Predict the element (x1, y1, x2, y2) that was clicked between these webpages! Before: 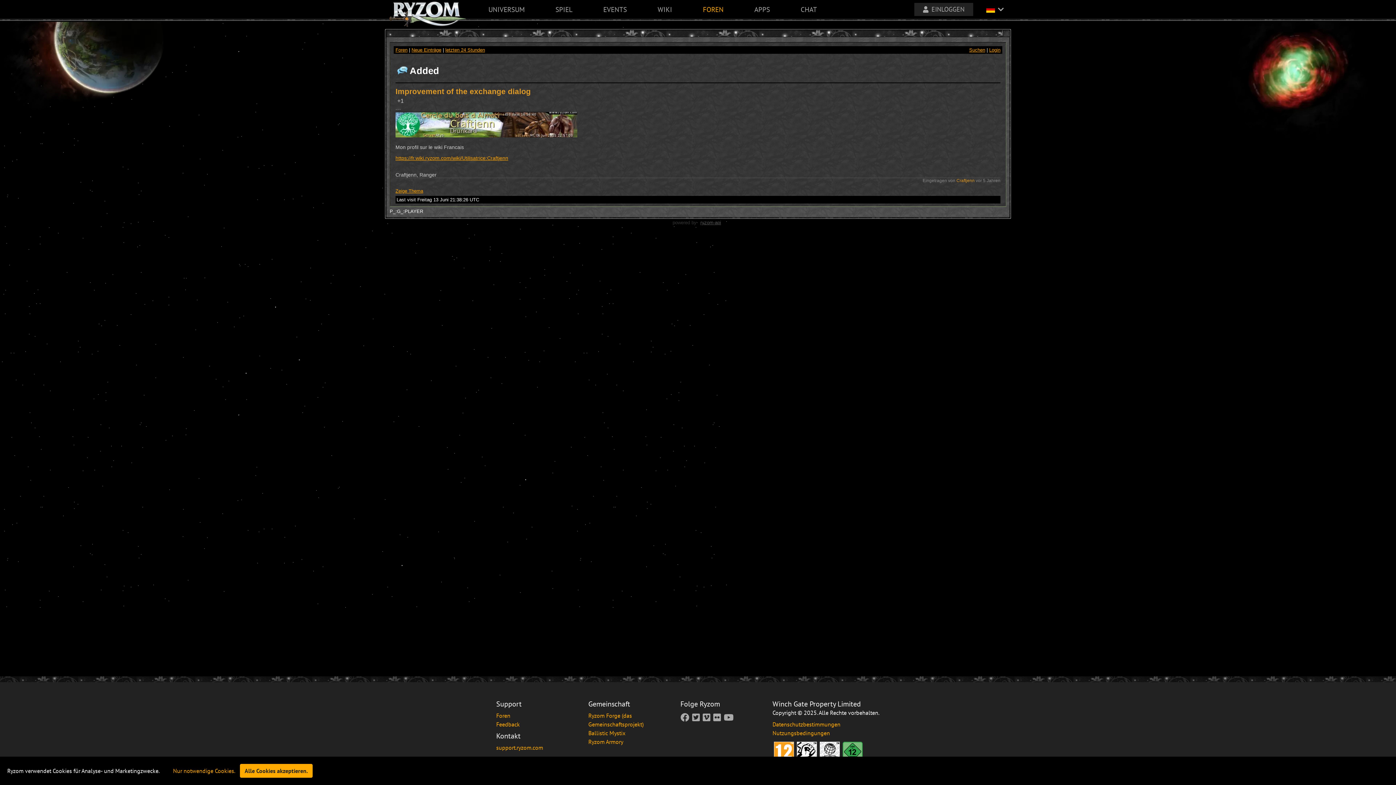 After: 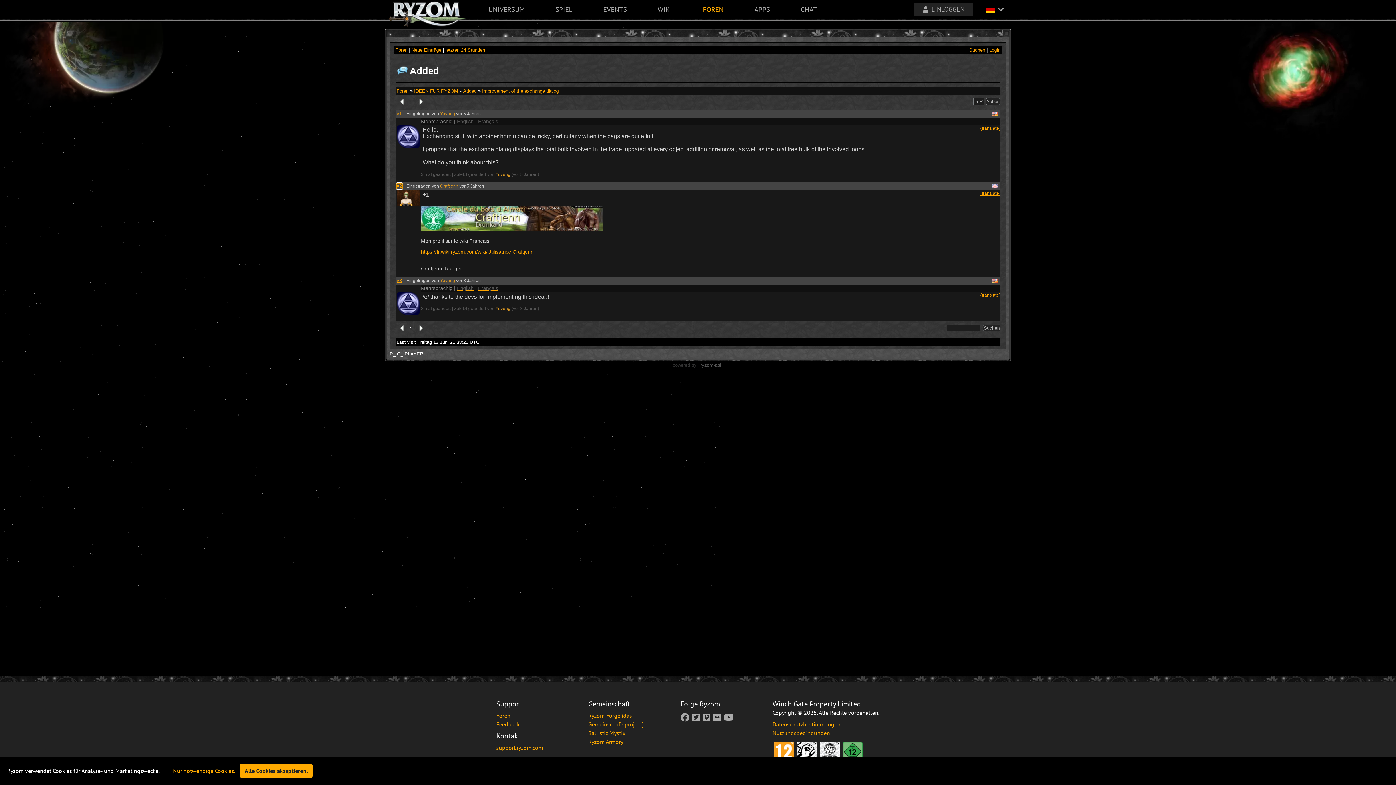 Action: label: Zeige Thema bbox: (395, 188, 423, 193)